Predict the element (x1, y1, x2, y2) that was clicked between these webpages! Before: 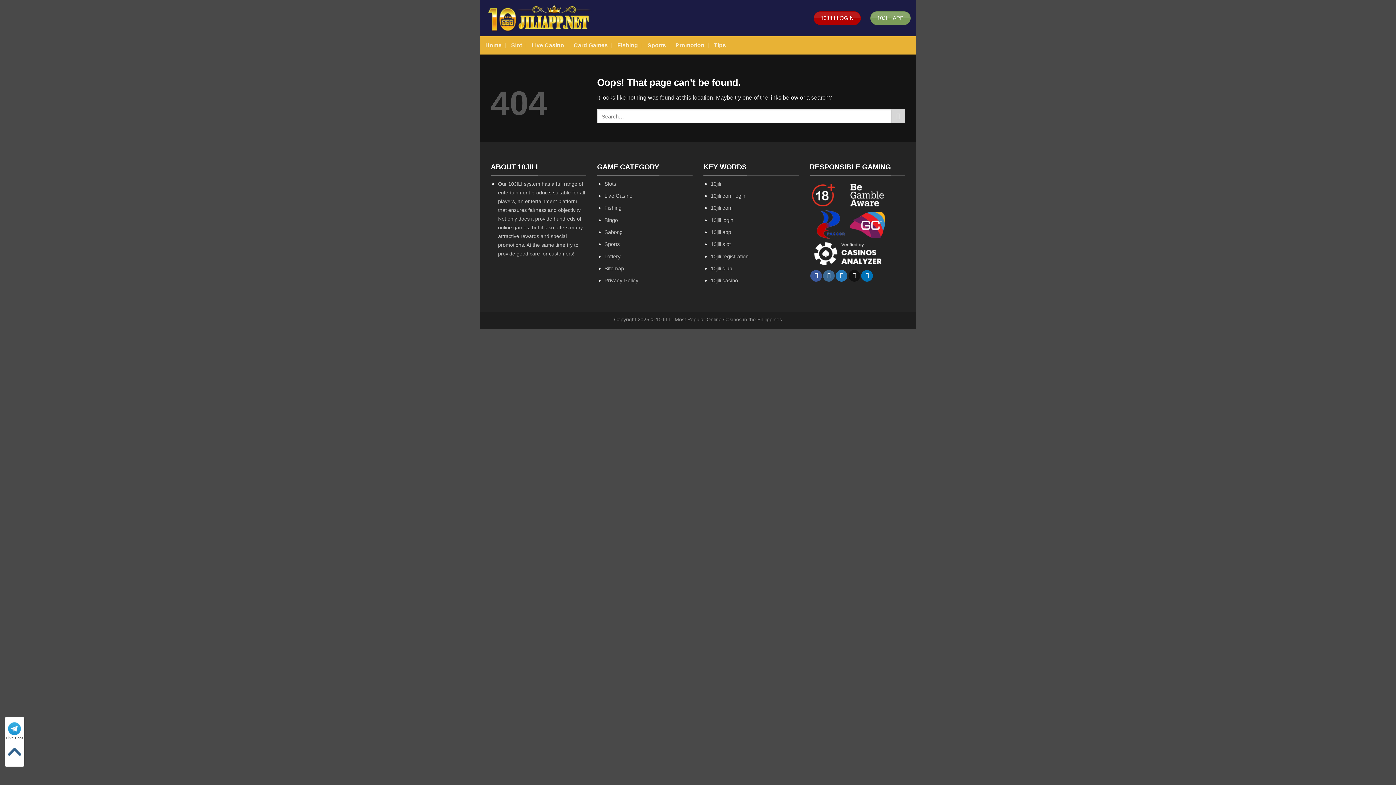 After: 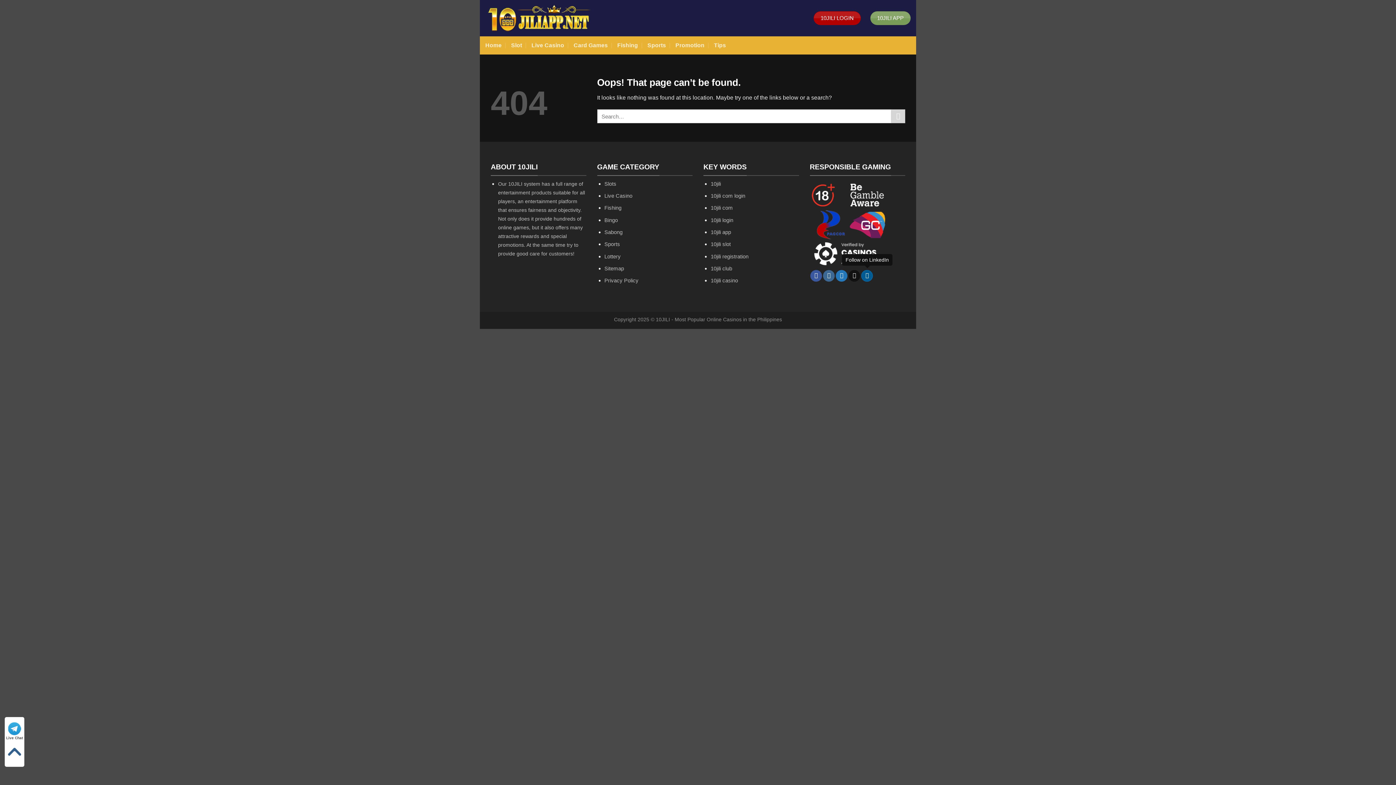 Action: label: Follow on LinkedIn bbox: (861, 270, 873, 281)